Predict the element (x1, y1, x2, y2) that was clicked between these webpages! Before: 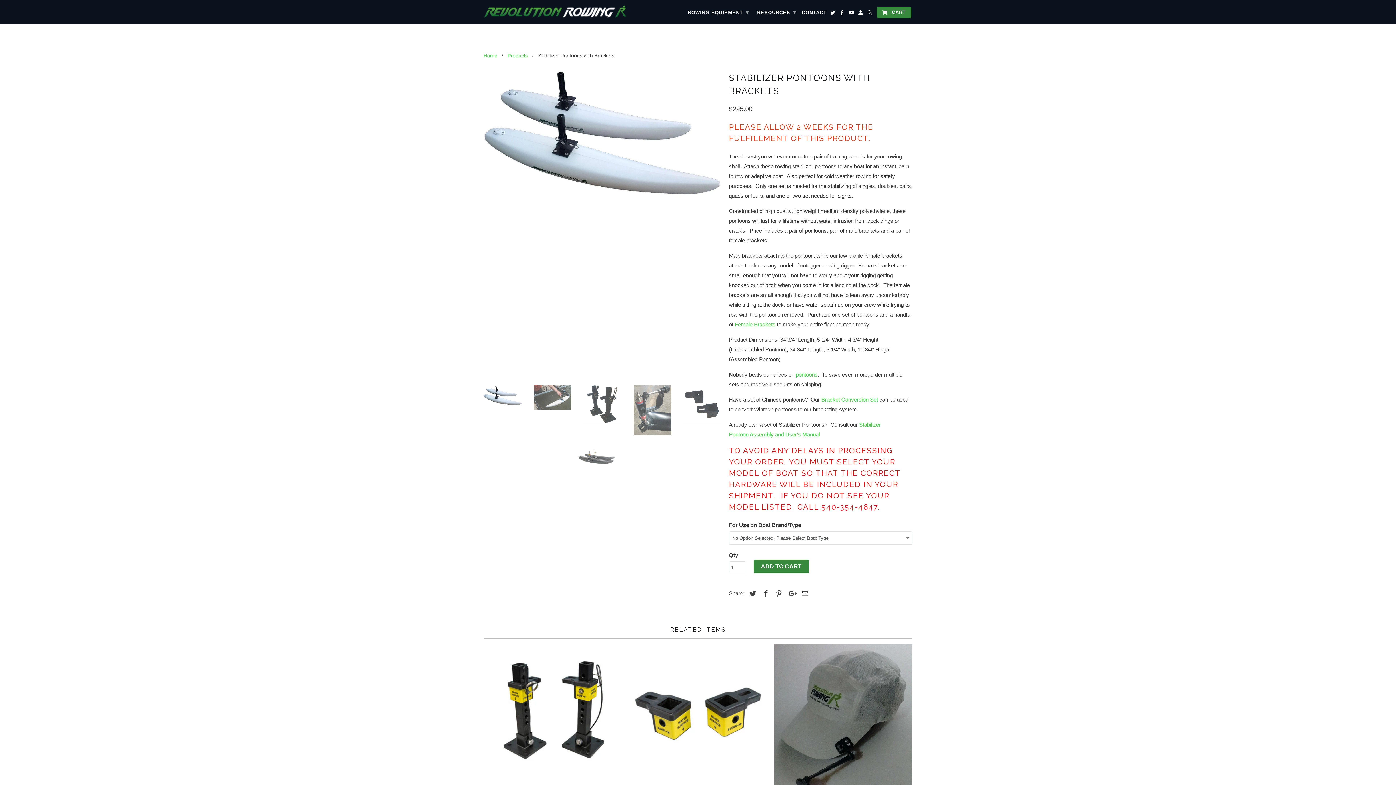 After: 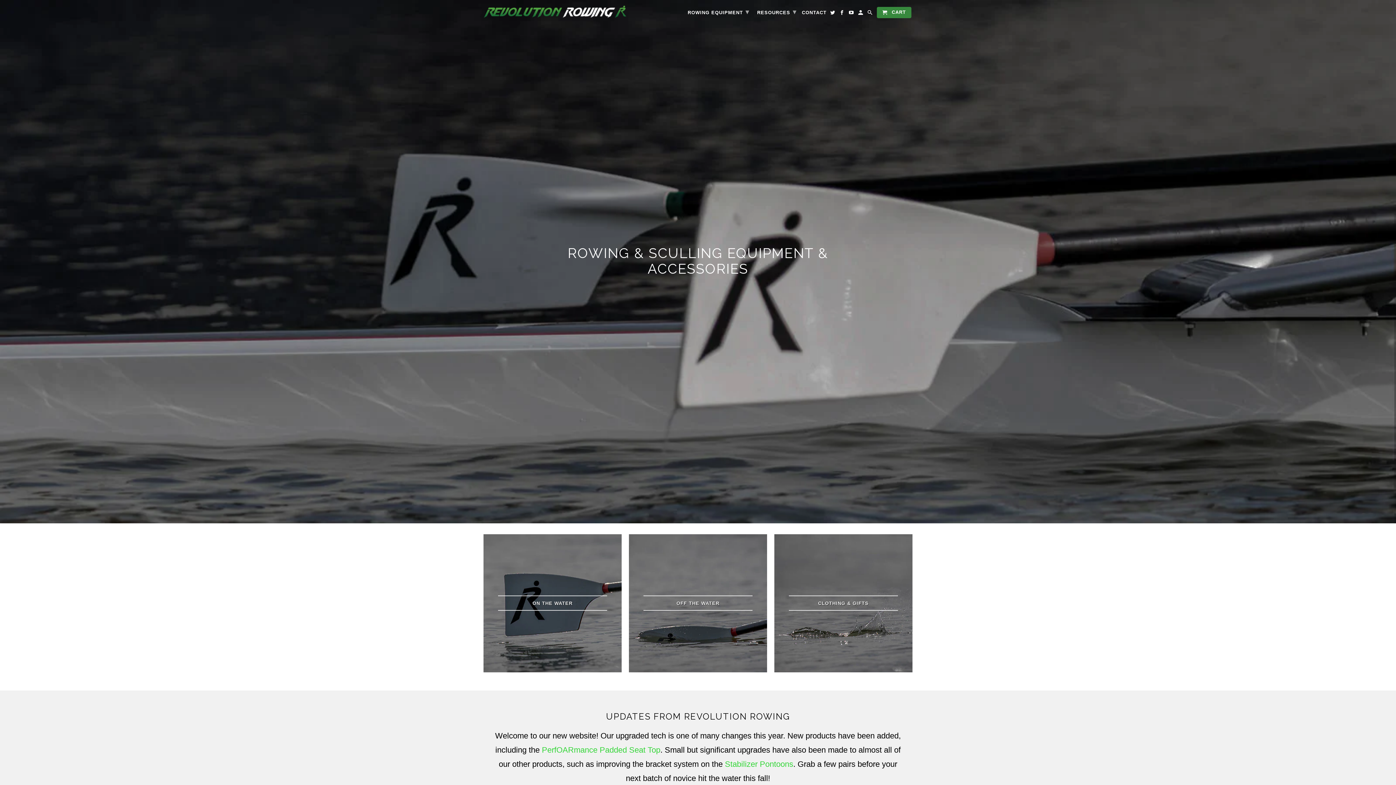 Action: bbox: (483, 52, 497, 58) label: Home